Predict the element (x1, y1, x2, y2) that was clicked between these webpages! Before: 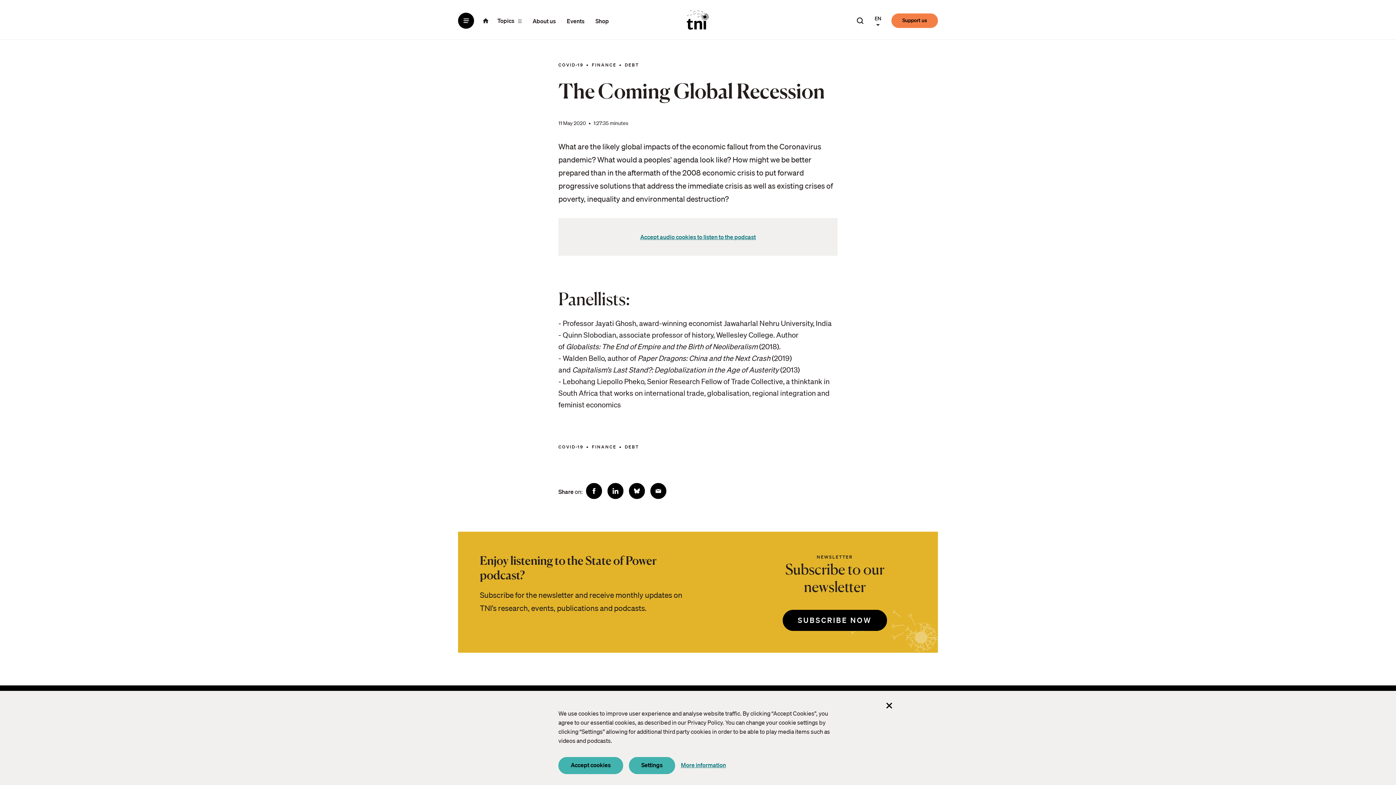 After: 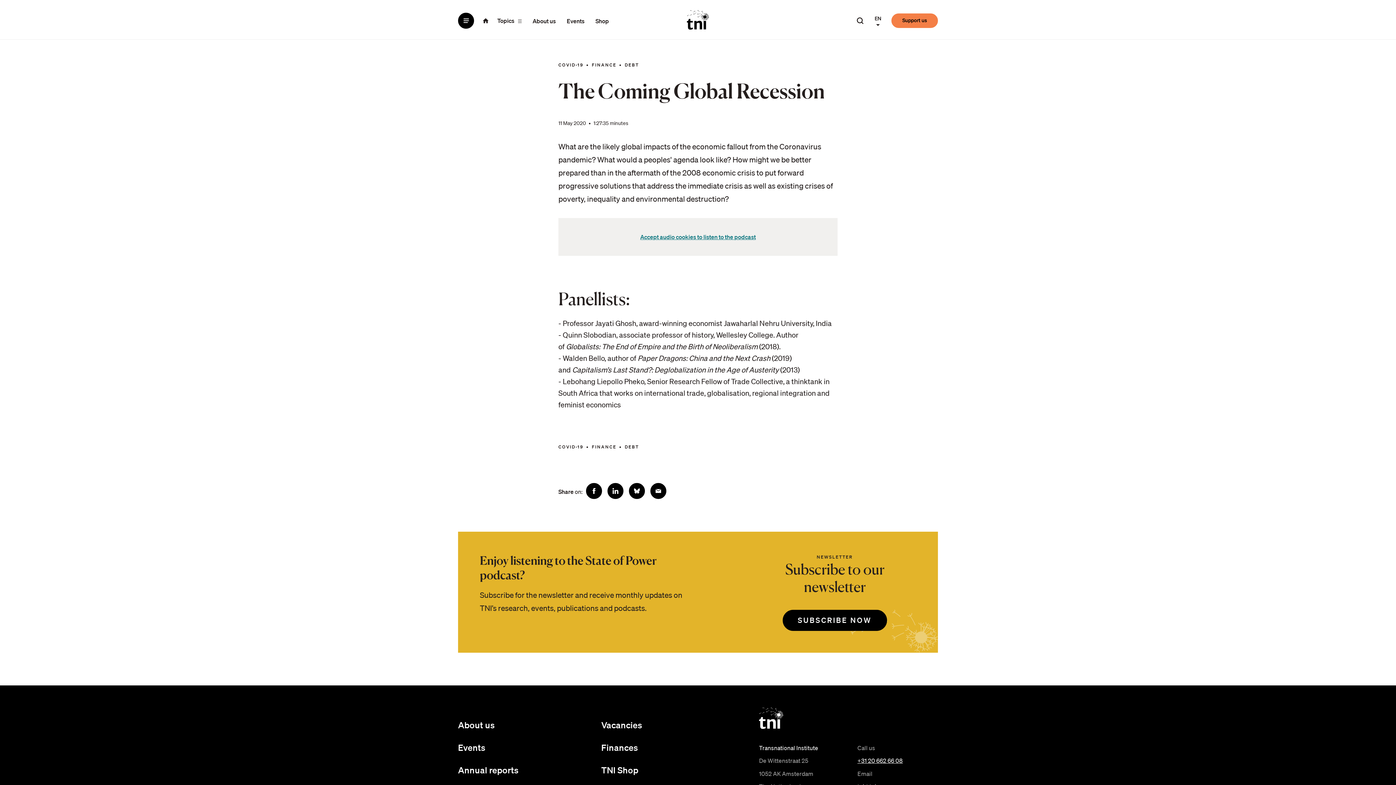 Action: label: Close cookie message bbox: (881, 697, 897, 713)